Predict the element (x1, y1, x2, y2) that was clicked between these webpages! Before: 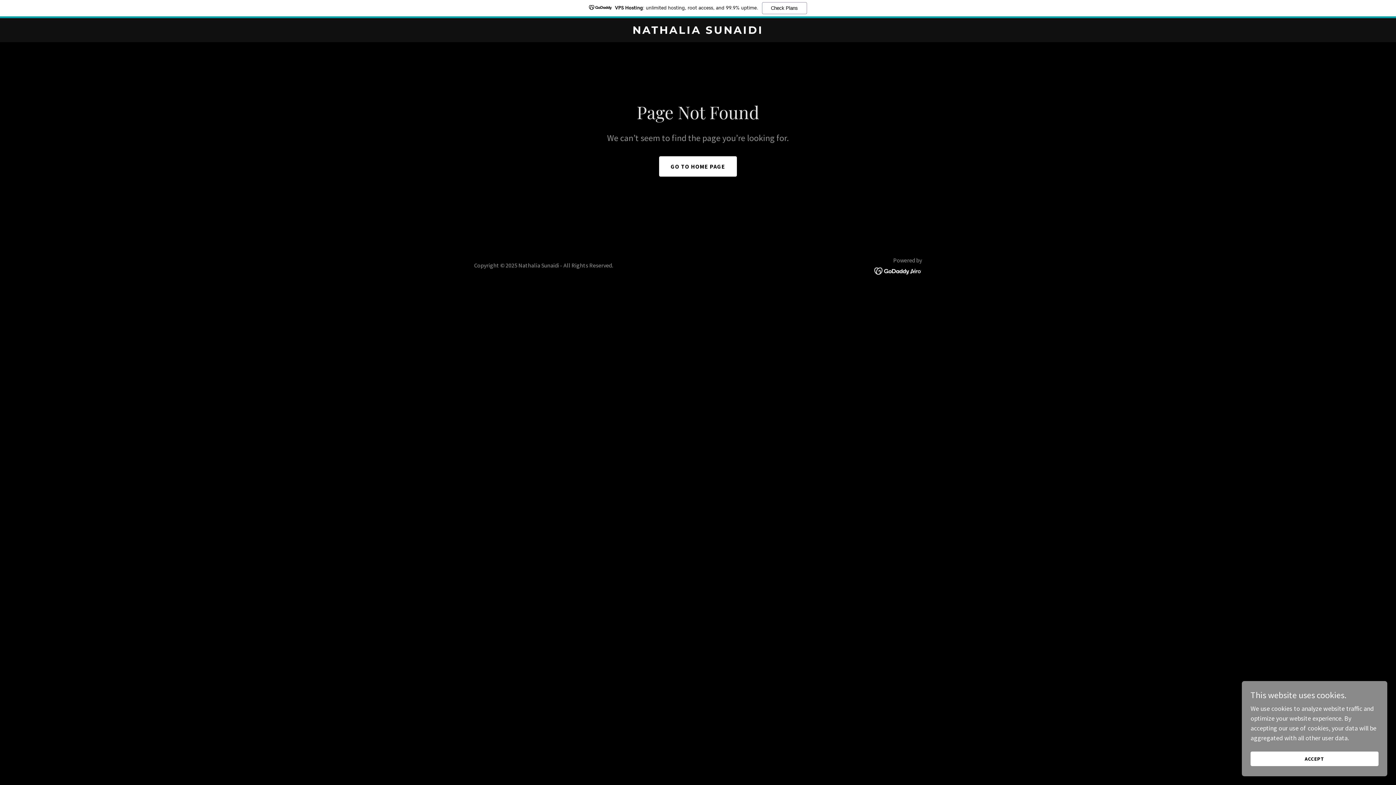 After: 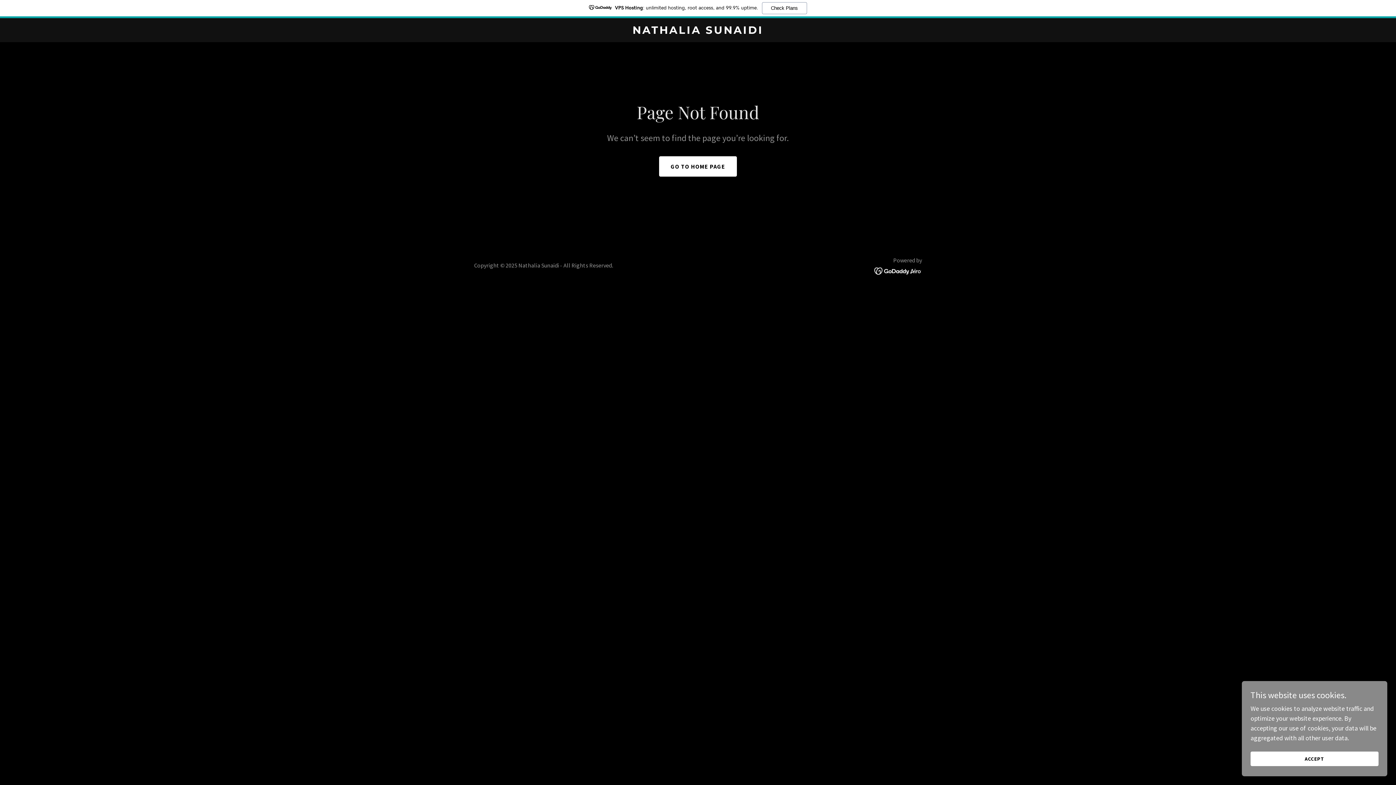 Action: bbox: (874, 266, 922, 274)